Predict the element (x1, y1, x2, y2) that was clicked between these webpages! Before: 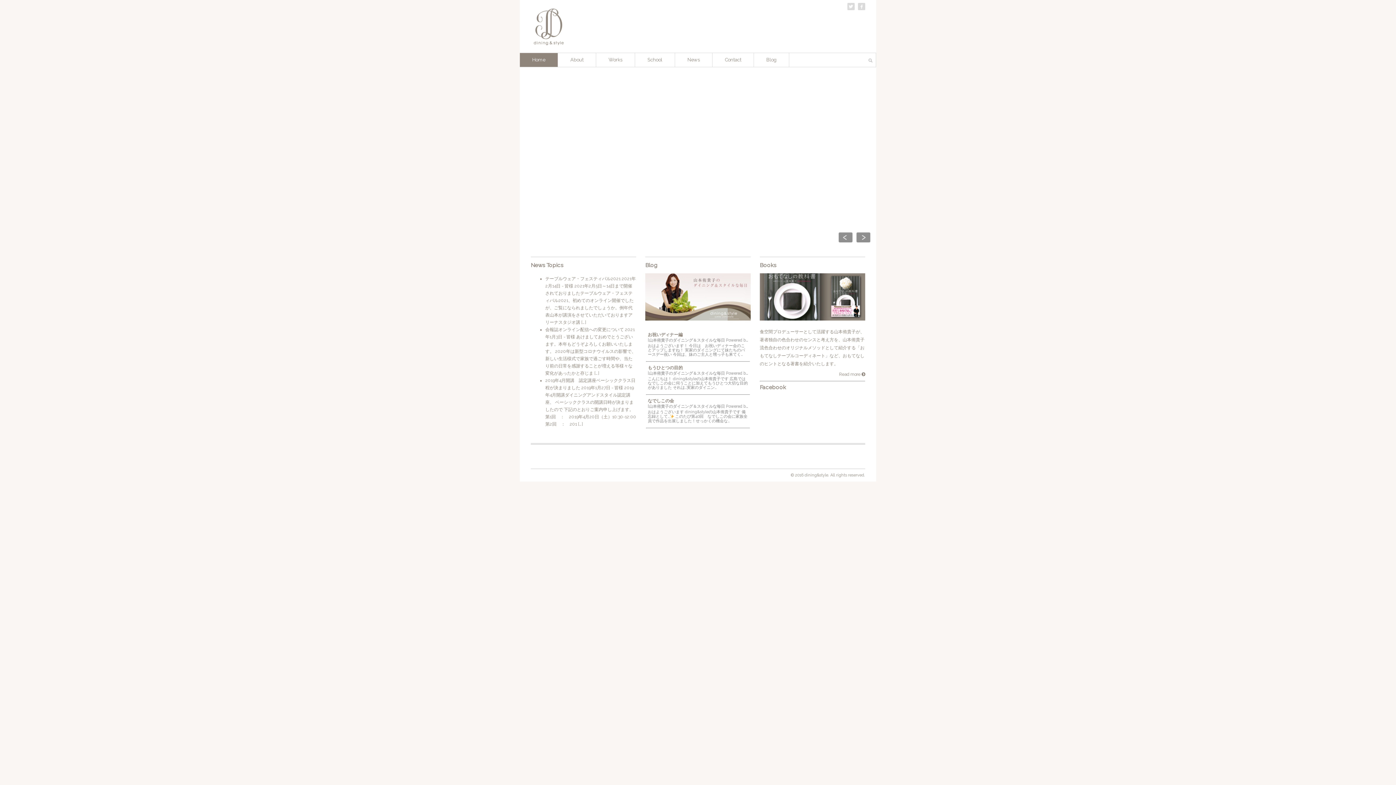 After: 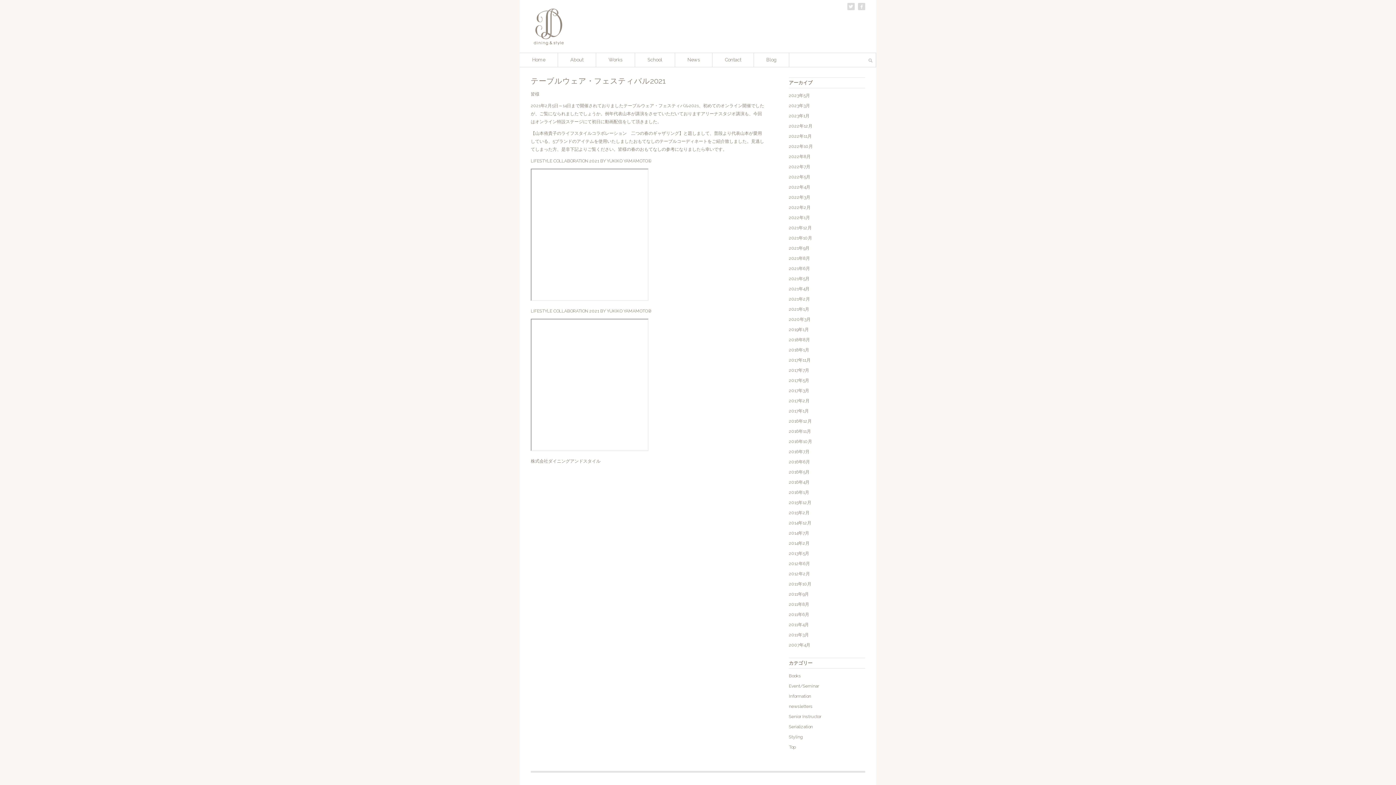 Action: bbox: (545, 276, 620, 281) label: テーブルウェア・フェスティバル2021